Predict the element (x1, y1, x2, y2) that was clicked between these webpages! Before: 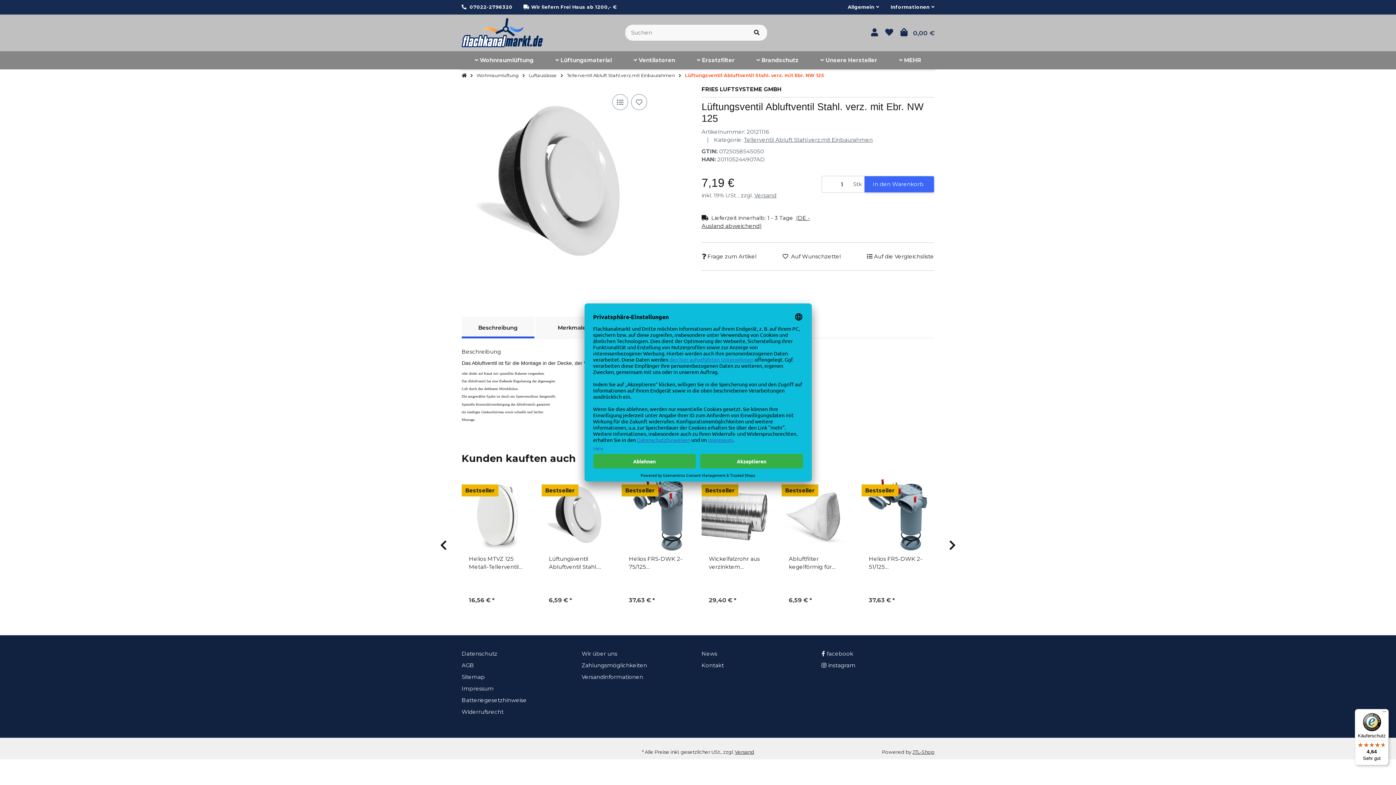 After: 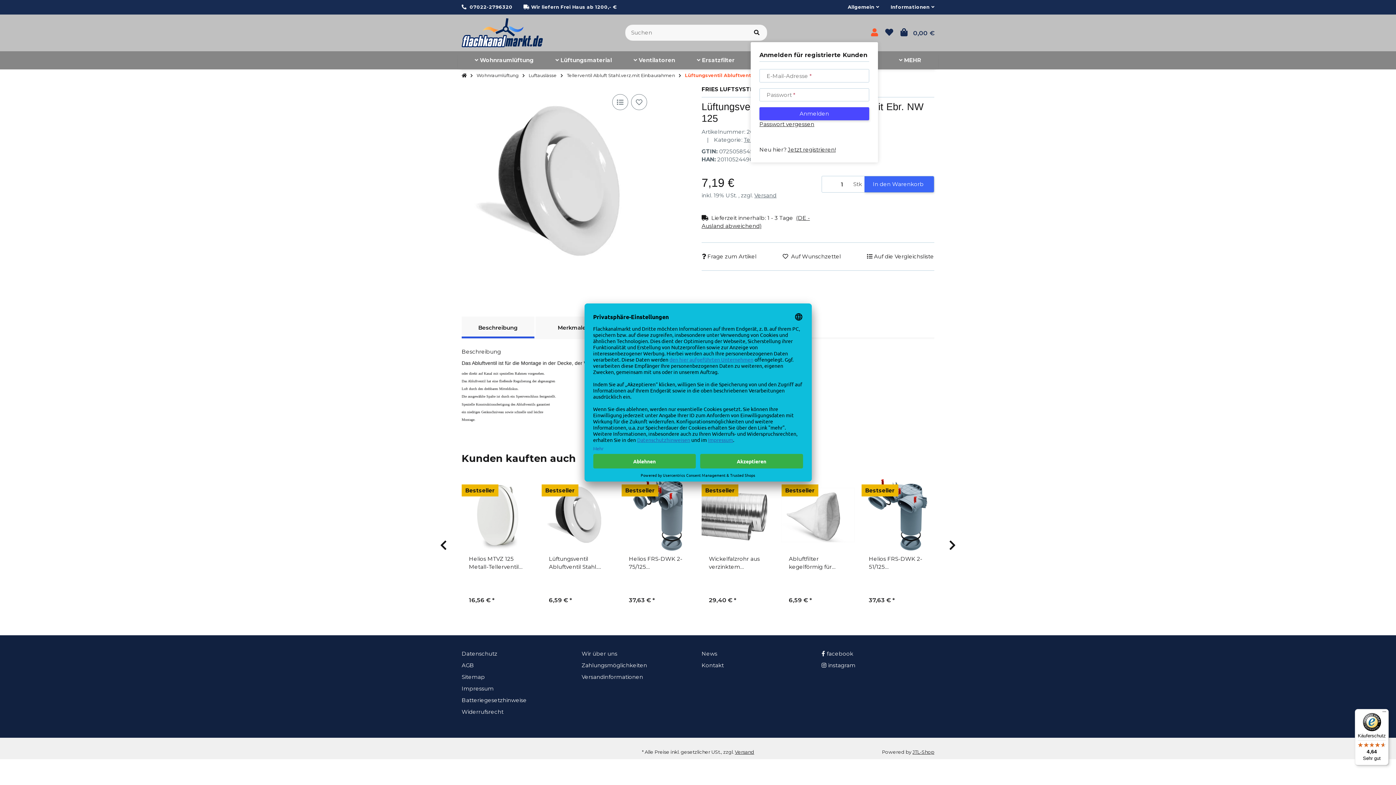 Action: bbox: (871, 23, 878, 41) label: Mein Konto